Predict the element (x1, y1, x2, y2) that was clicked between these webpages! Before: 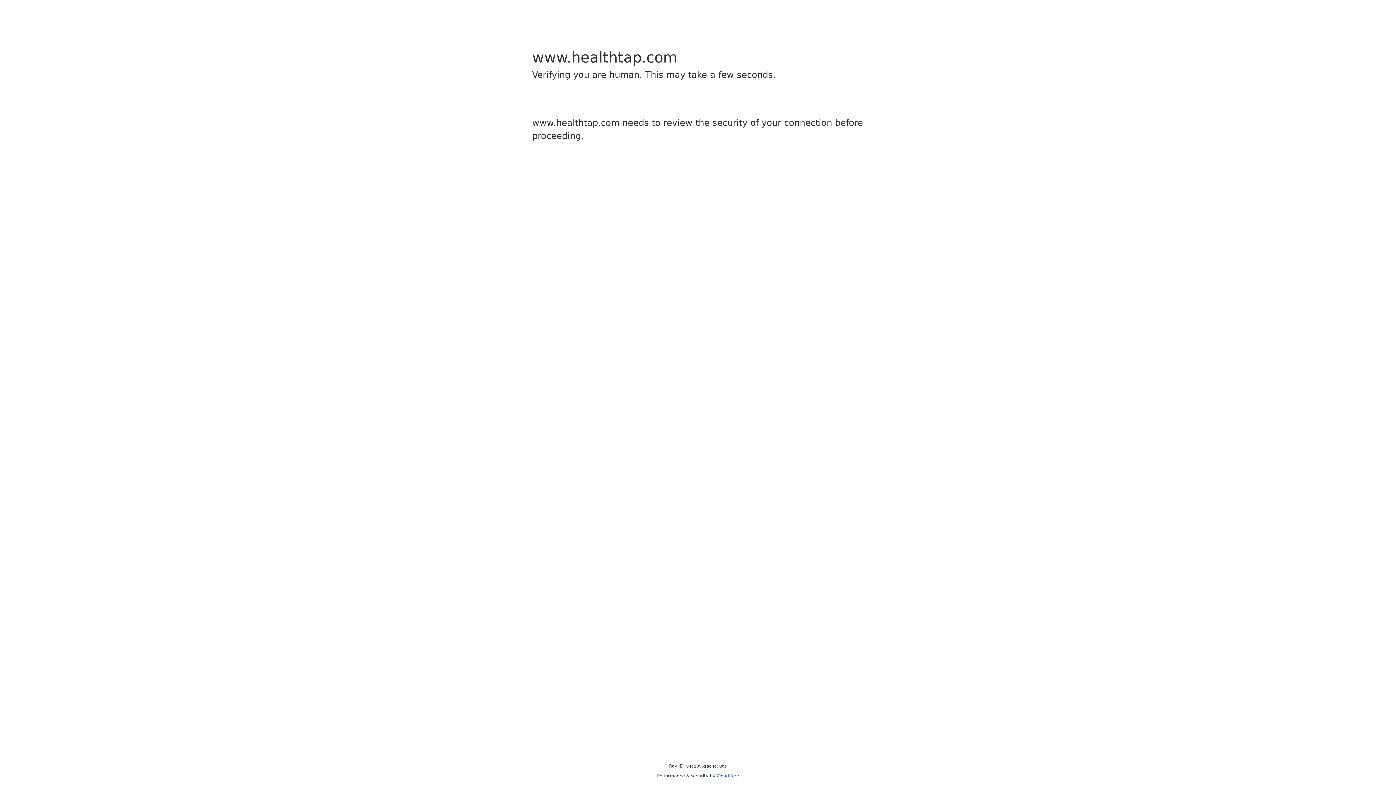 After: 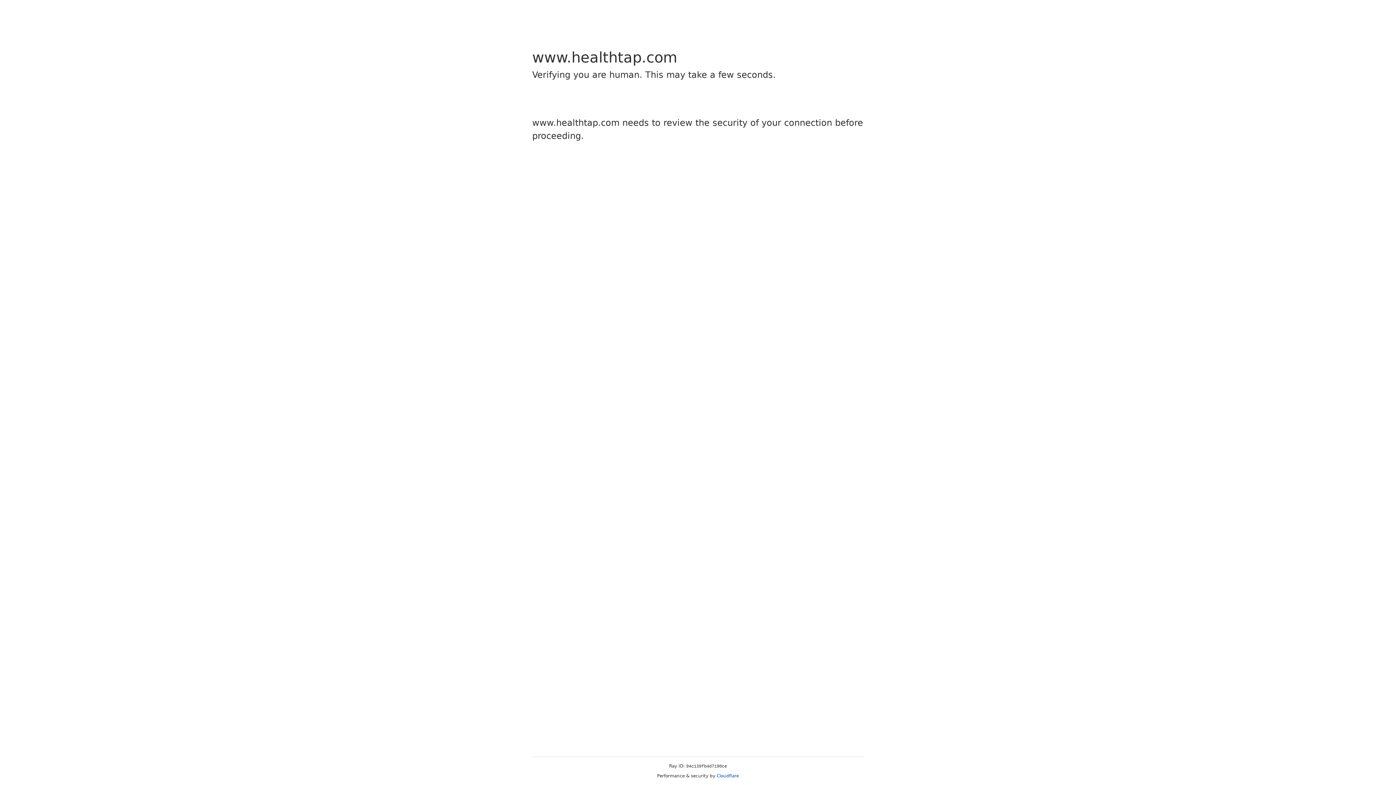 Action: label: Cloudflare bbox: (716, 773, 739, 778)